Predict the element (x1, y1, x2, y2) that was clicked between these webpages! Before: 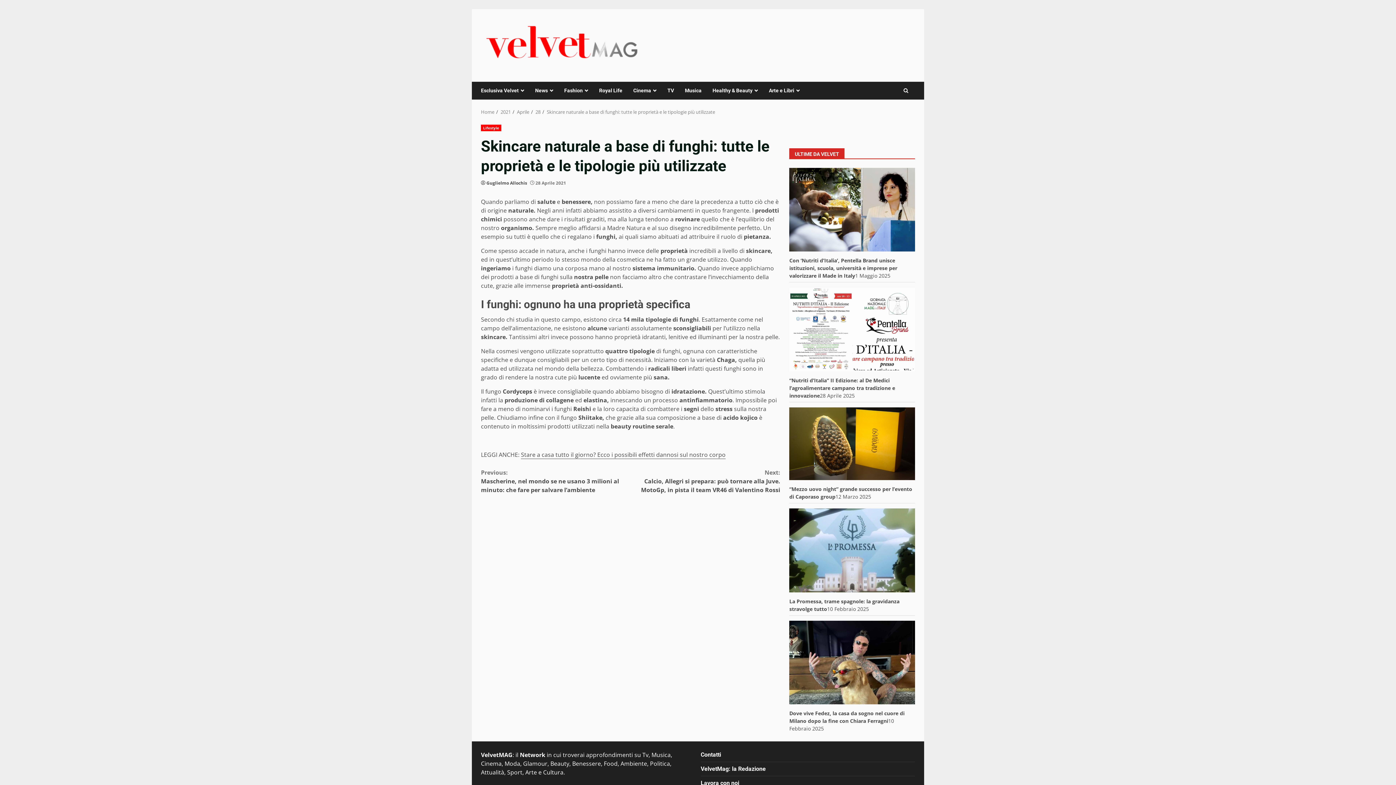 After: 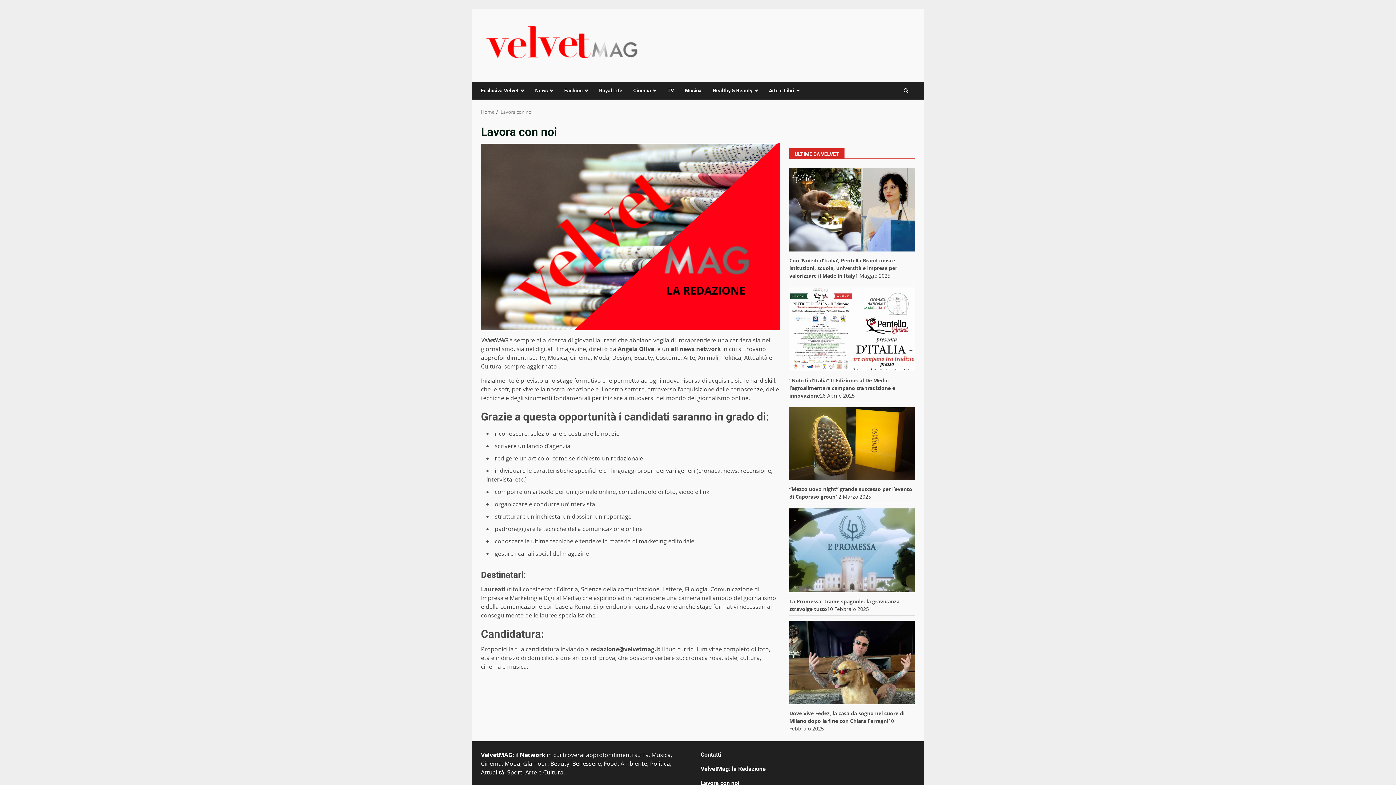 Action: label: Lavora con noi bbox: (700, 780, 739, 786)